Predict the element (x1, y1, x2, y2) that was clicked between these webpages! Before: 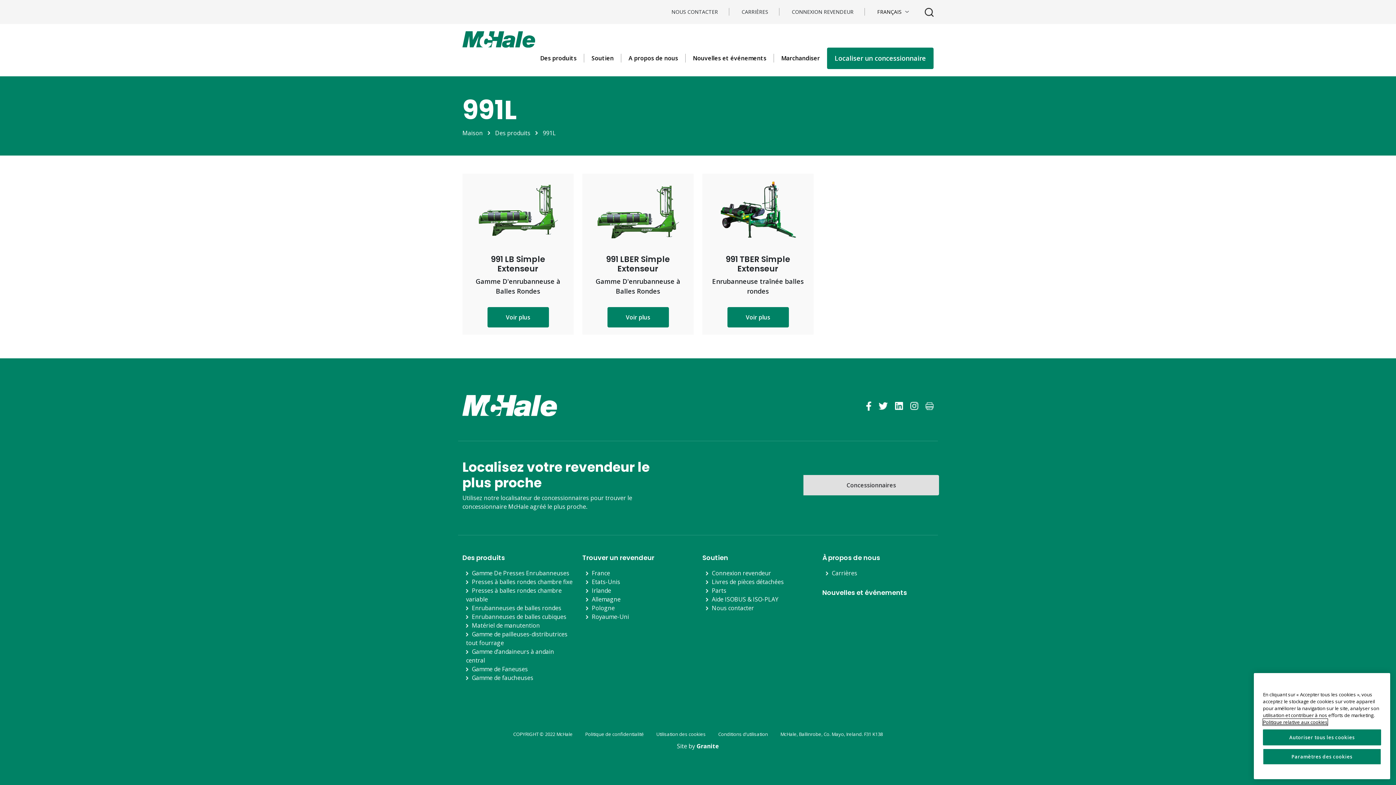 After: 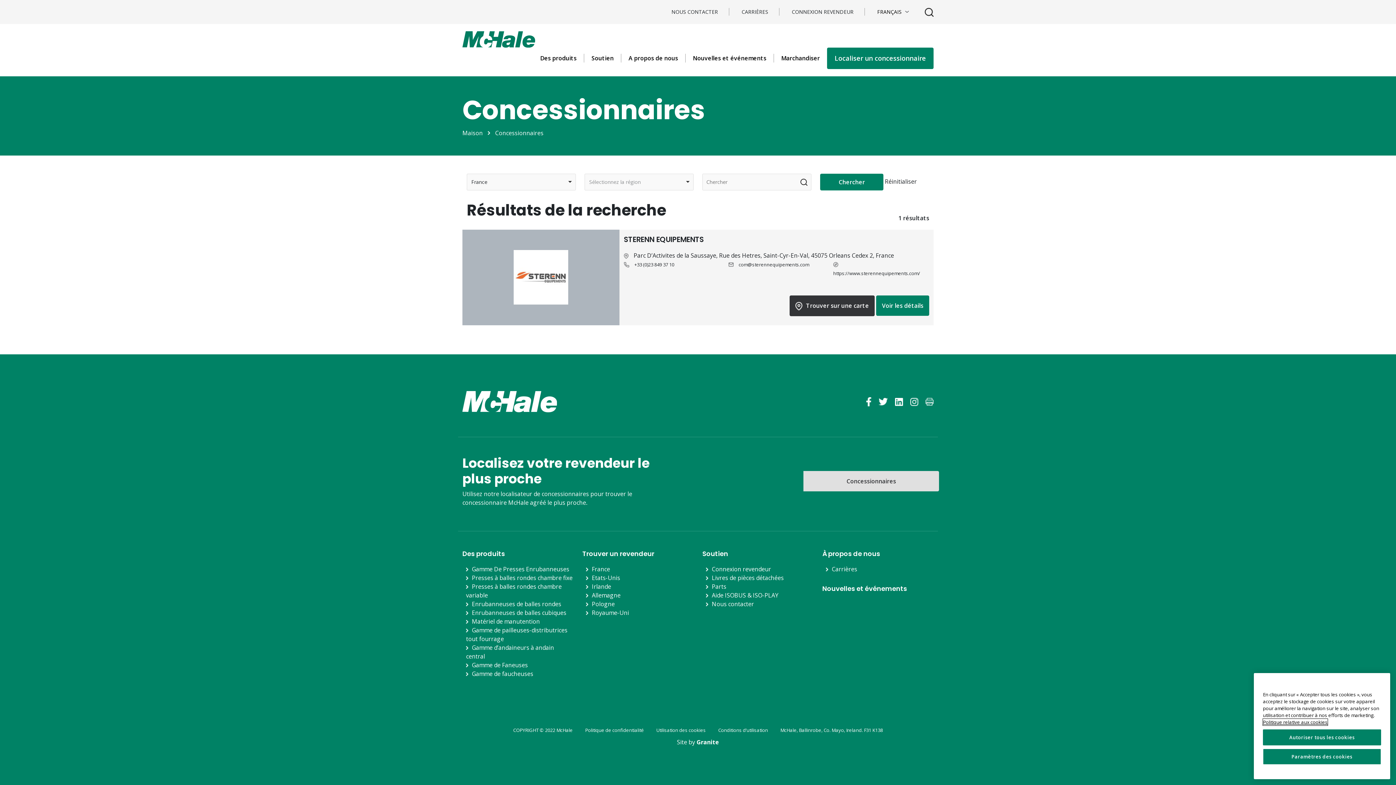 Action: bbox: (803, 475, 939, 495) label: Concessionnaires